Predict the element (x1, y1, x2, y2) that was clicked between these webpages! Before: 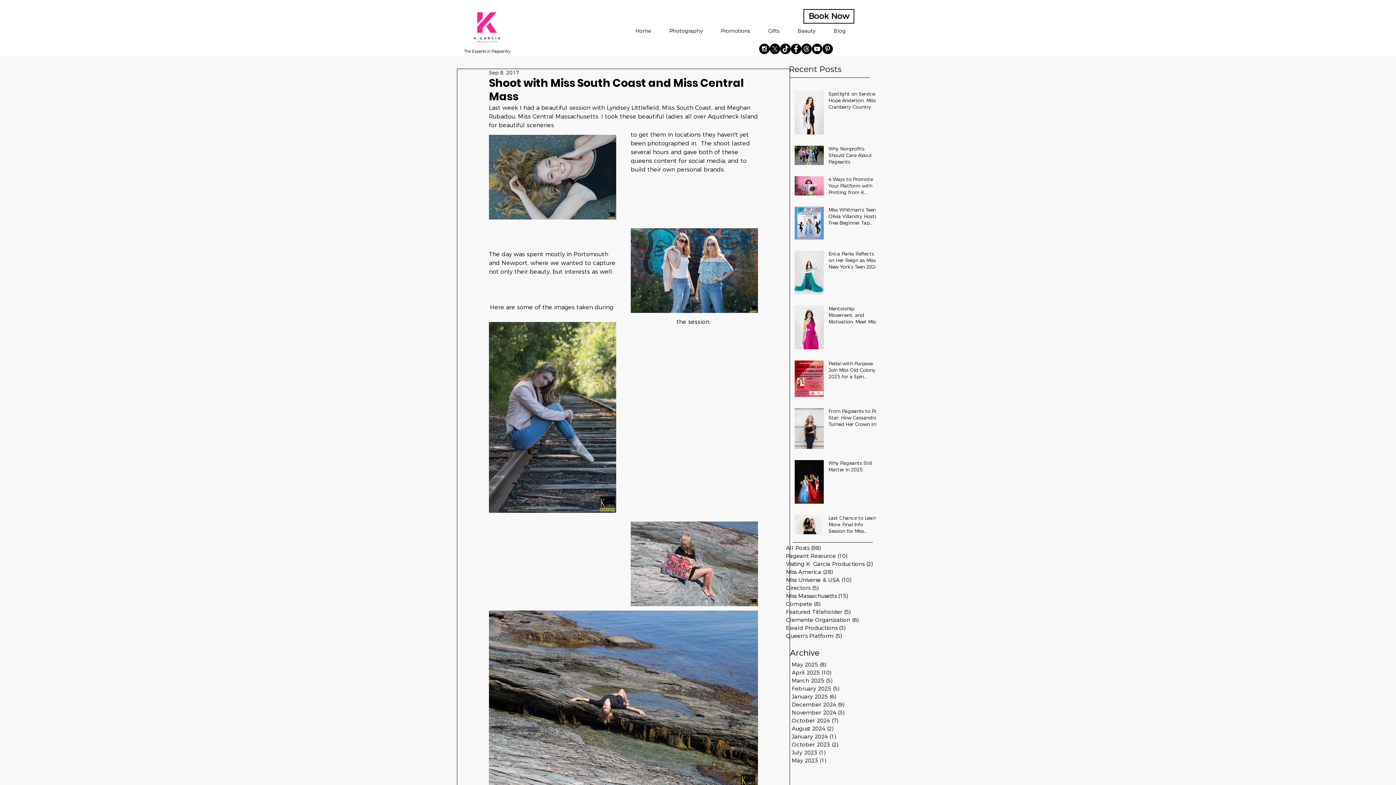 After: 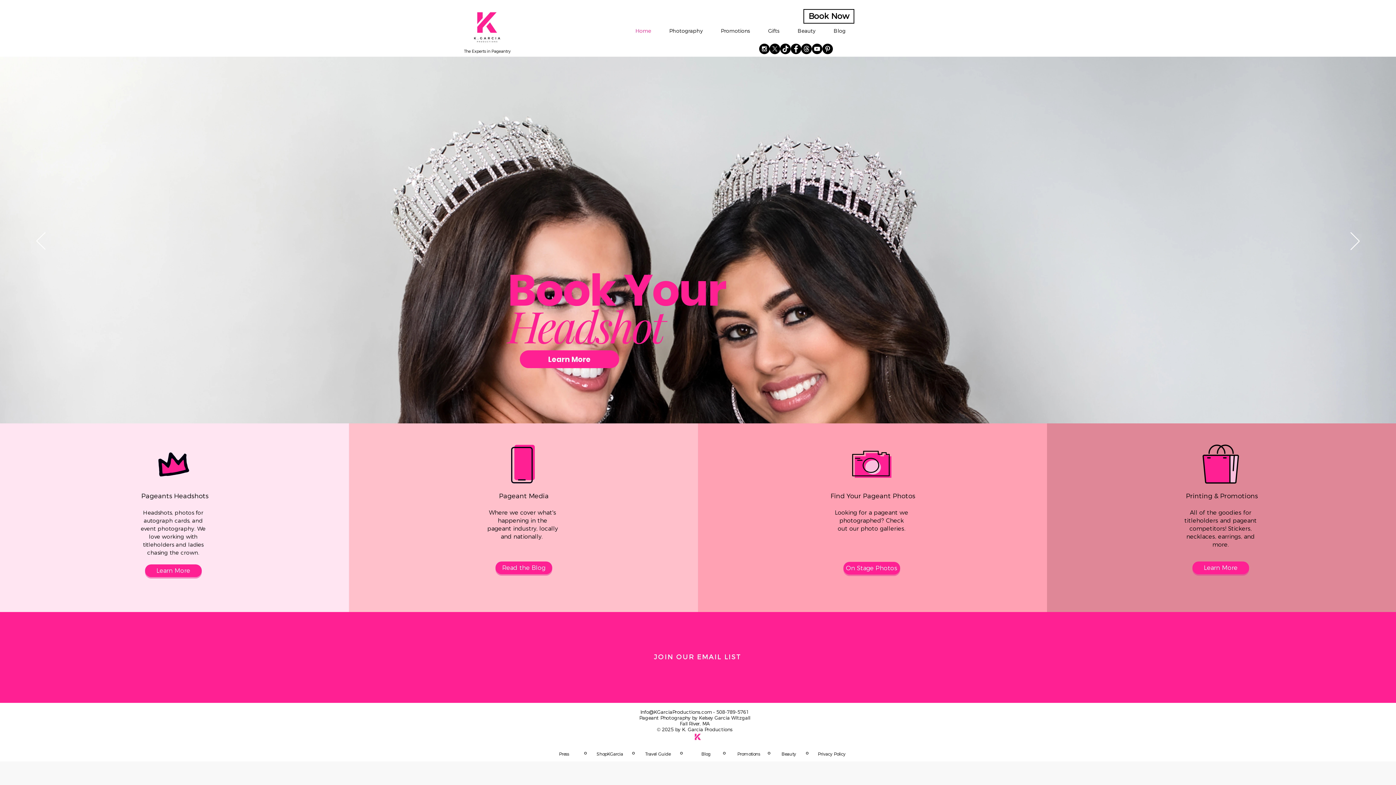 Action: label: Home bbox: (626, 26, 660, 36)